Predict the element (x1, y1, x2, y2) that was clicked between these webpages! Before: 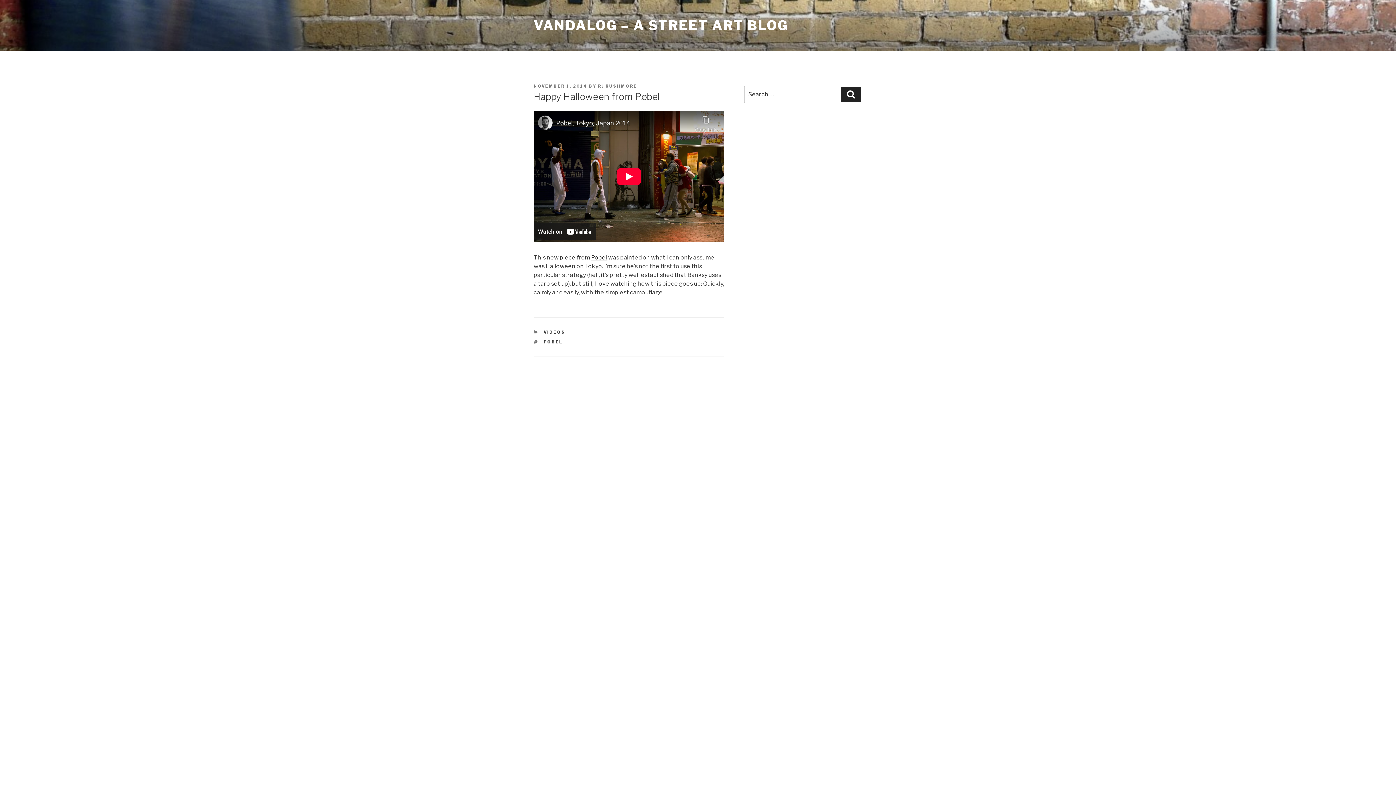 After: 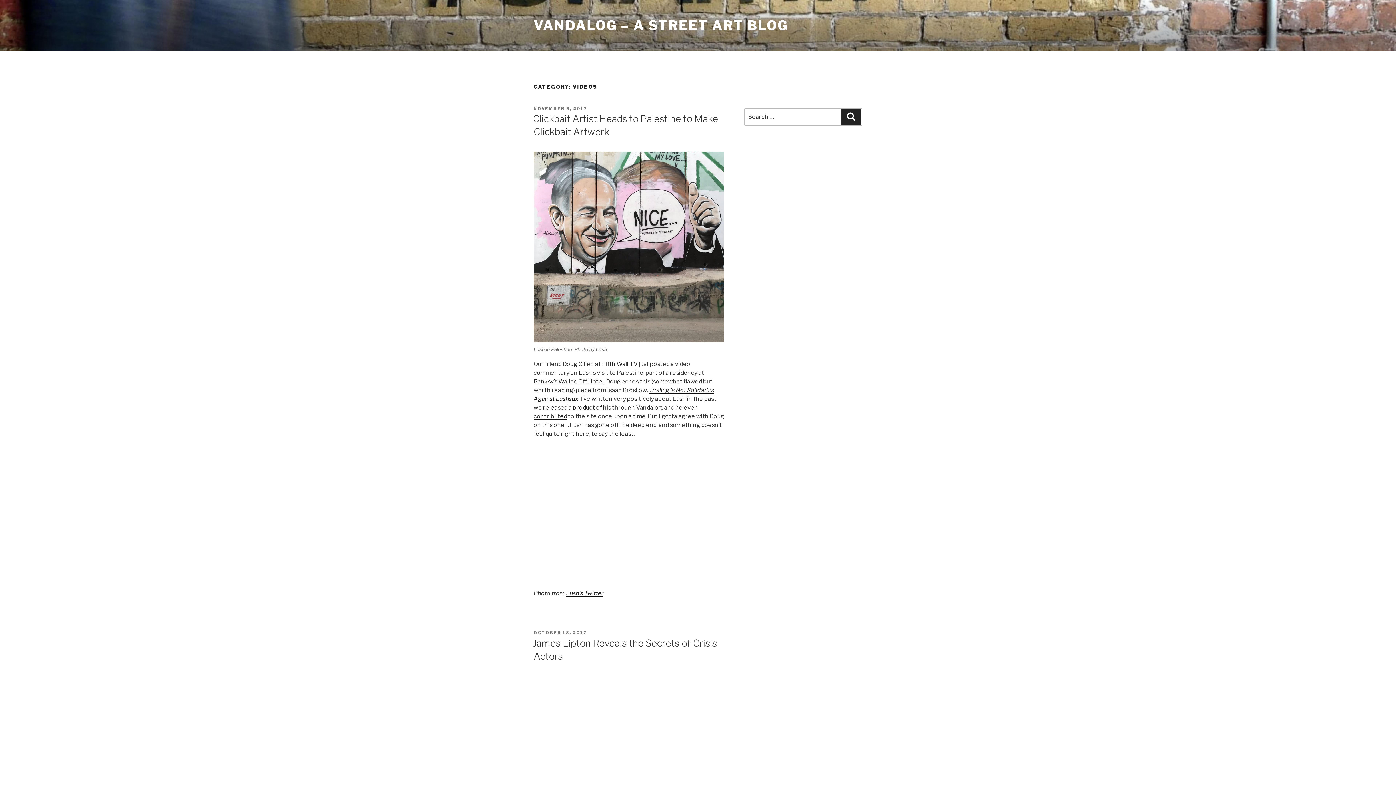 Action: label: VIDEOS bbox: (543, 329, 565, 335)